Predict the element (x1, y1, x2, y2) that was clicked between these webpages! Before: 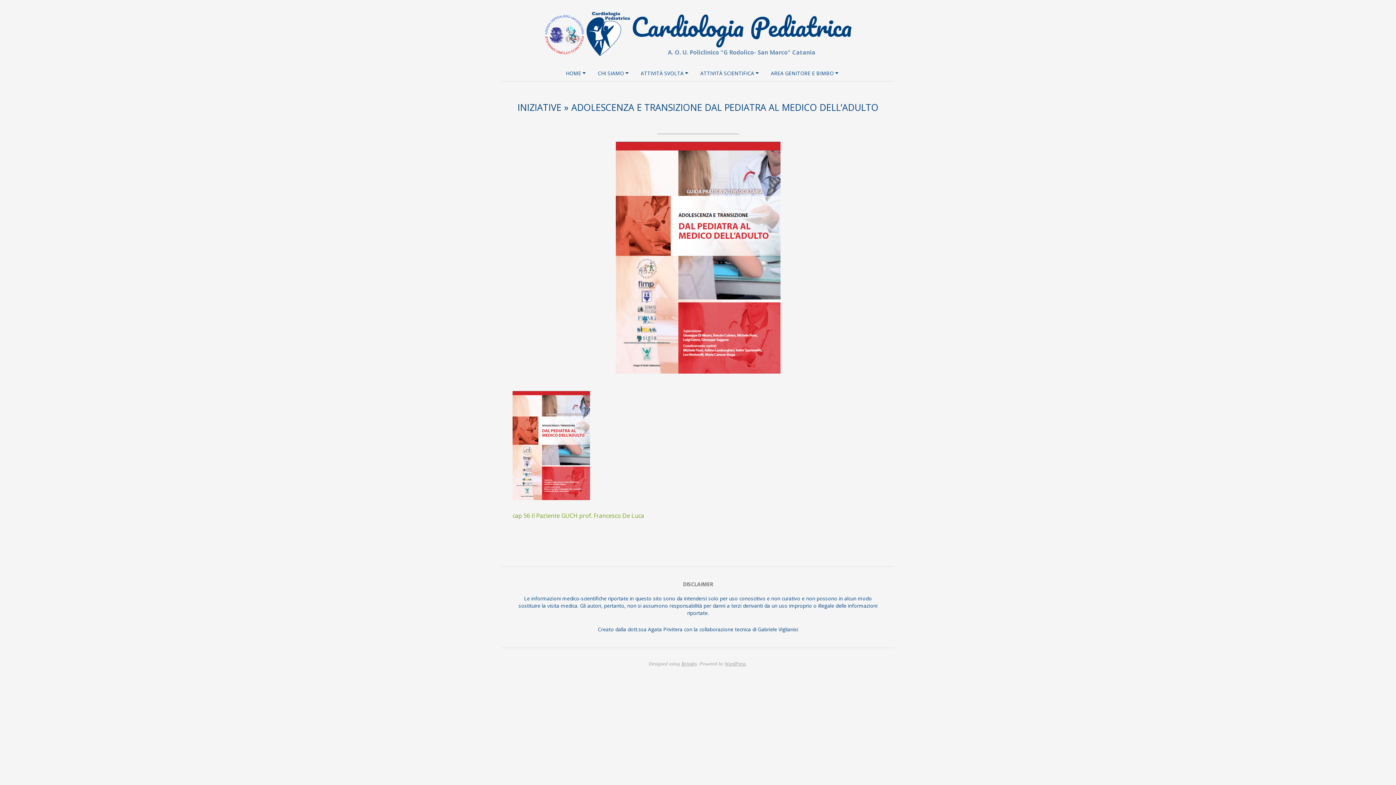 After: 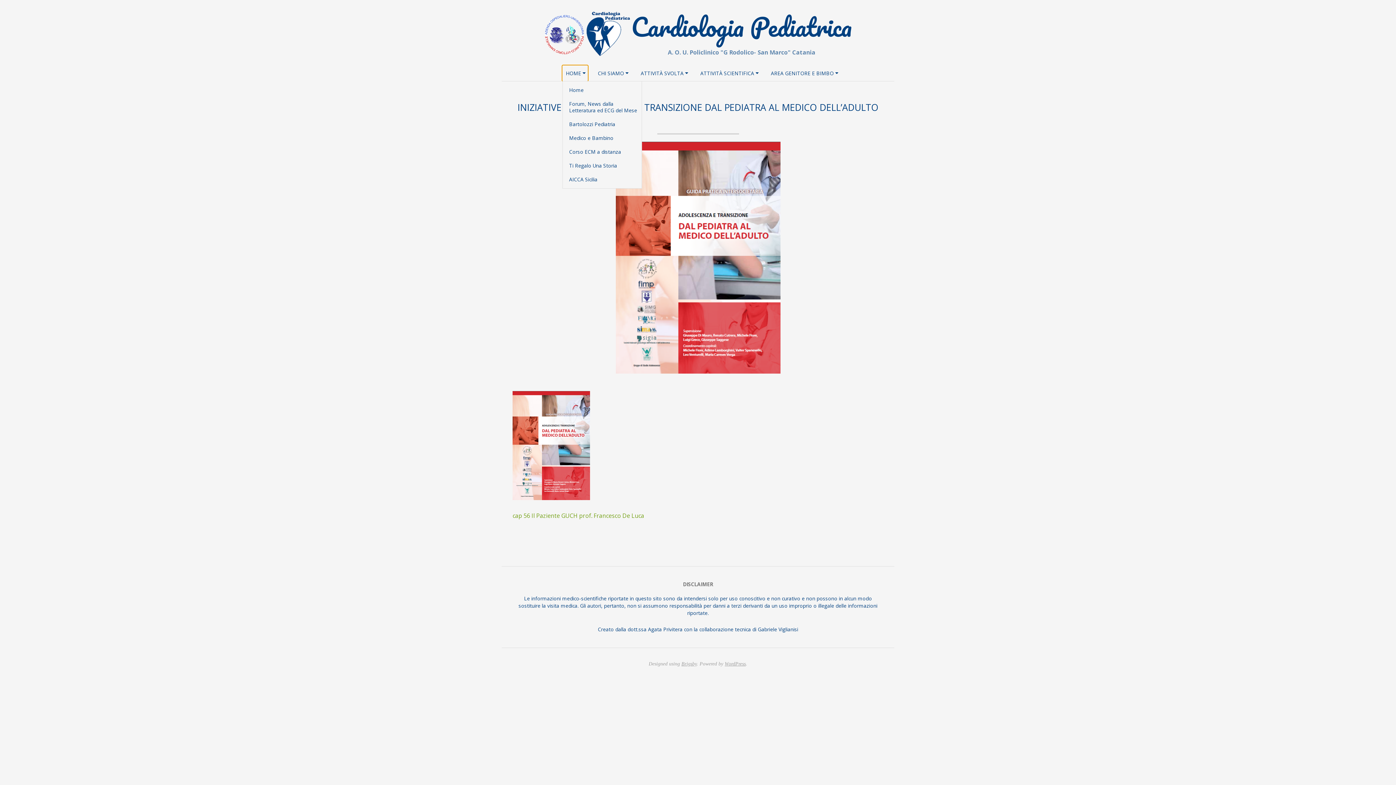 Action: label: HOME bbox: (562, 65, 587, 81)